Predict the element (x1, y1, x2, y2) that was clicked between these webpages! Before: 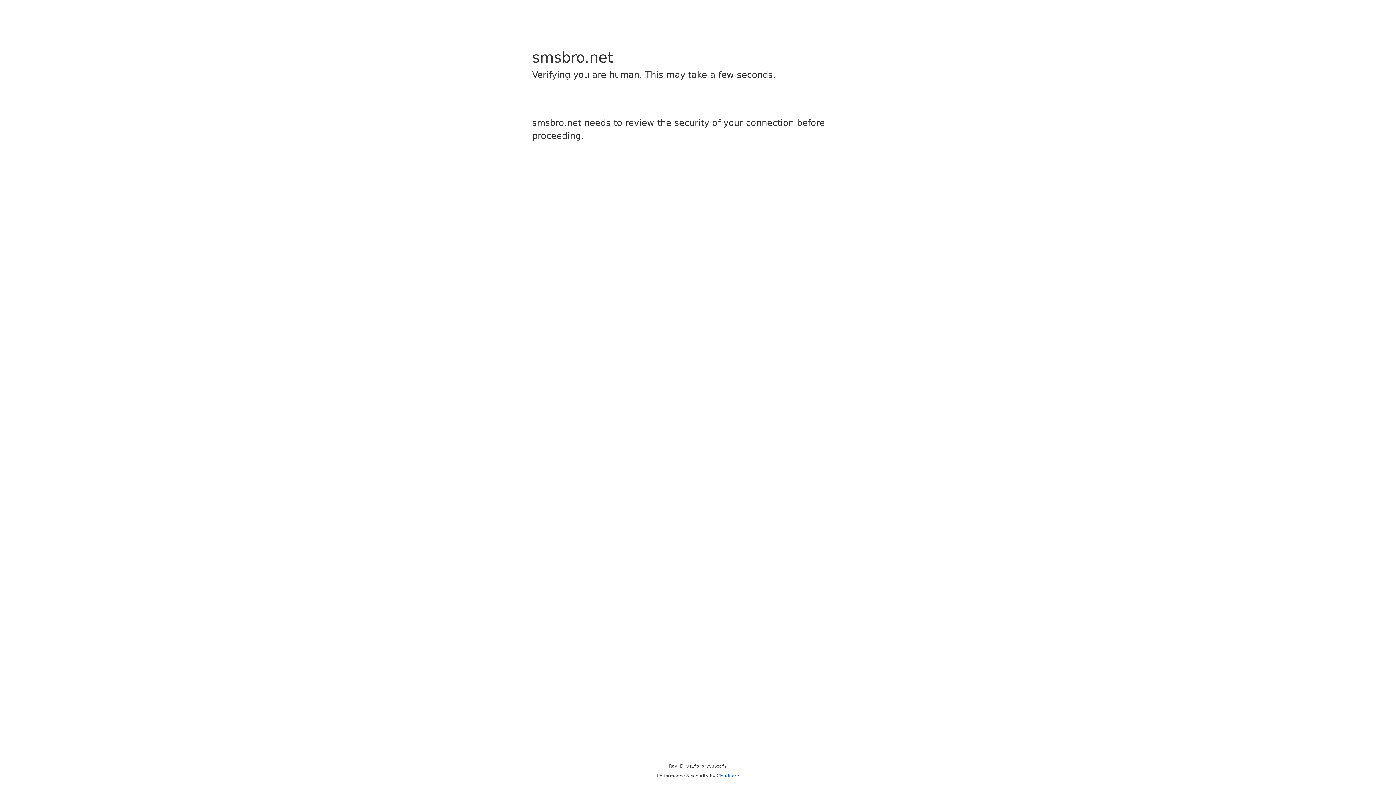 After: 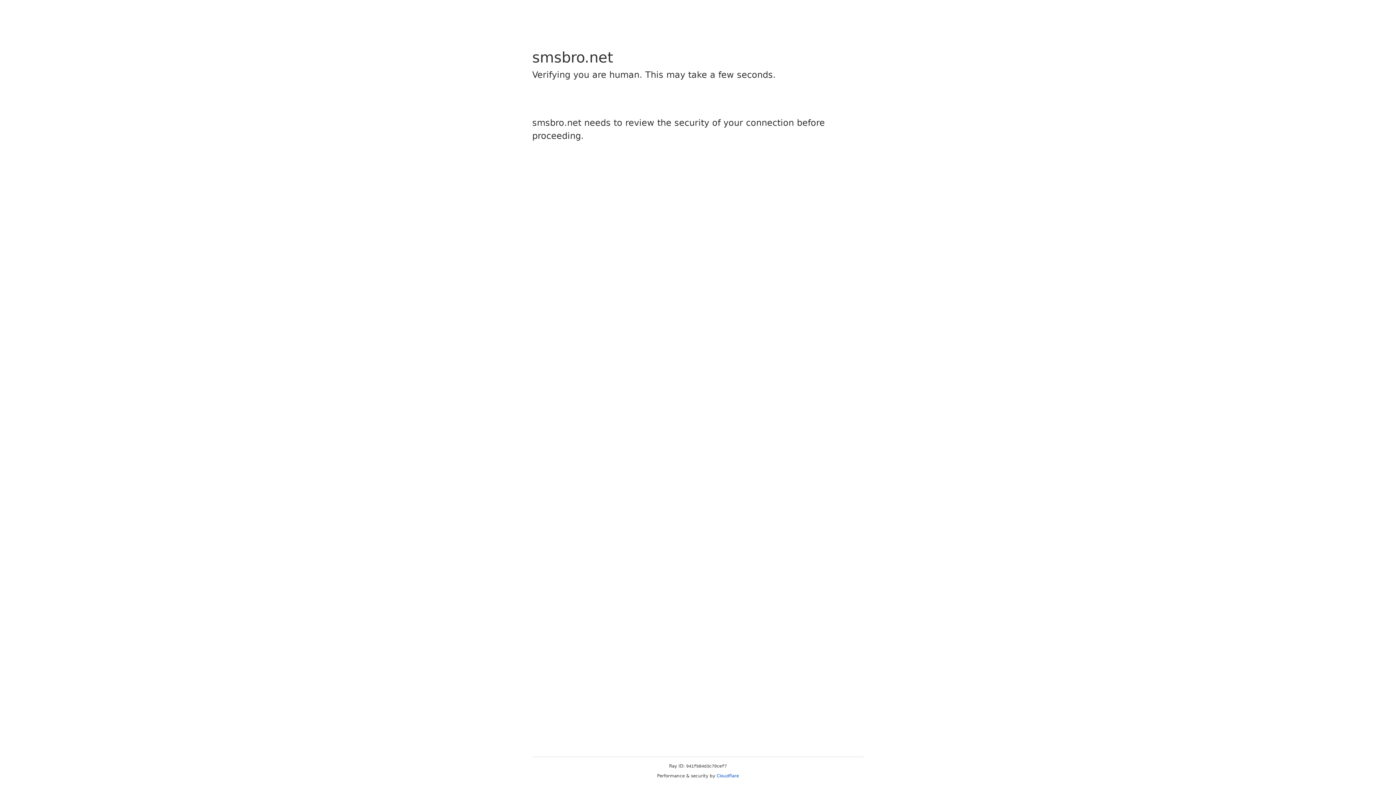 Action: bbox: (716, 773, 739, 778) label: Cloudflare